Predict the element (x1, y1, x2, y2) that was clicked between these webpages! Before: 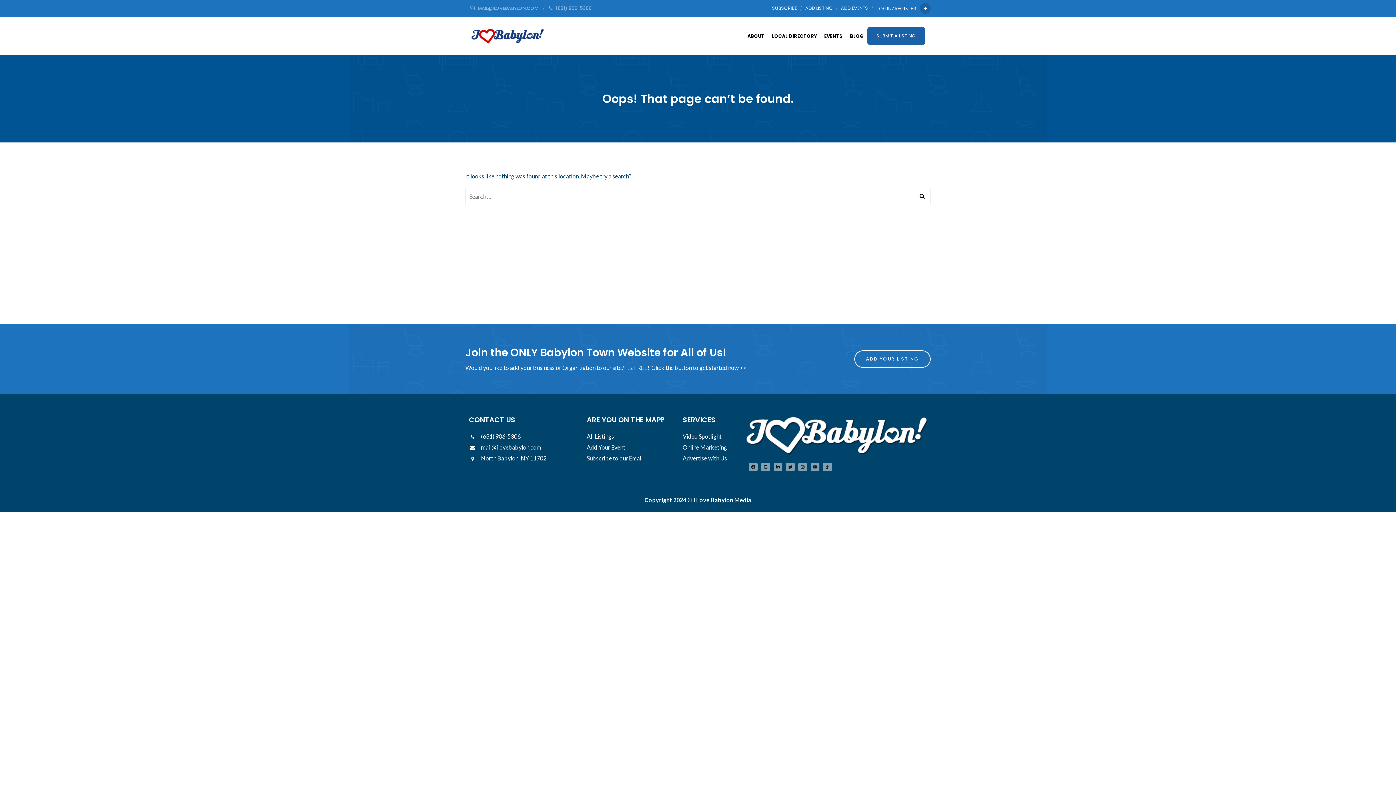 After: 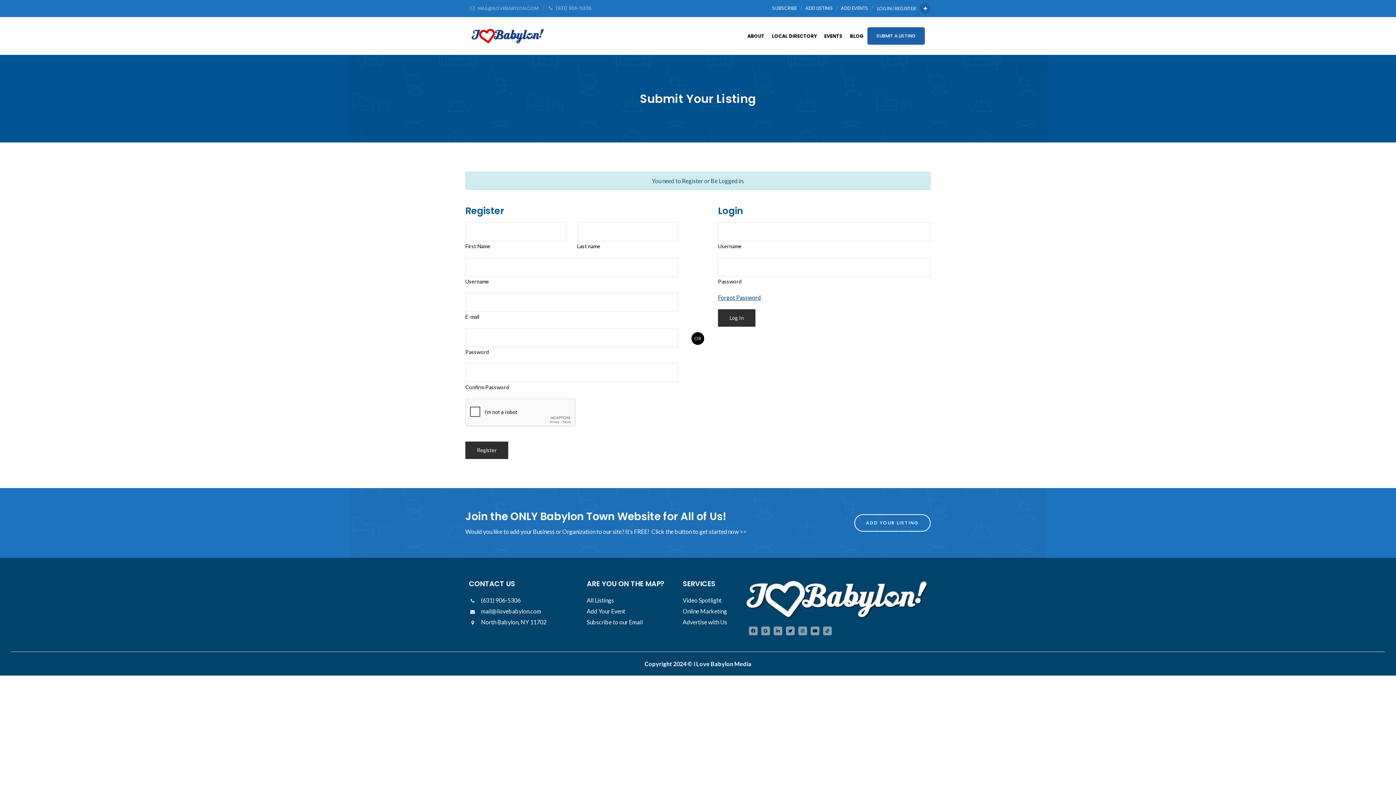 Action: bbox: (854, 350, 930, 368) label: ADD YOUR LISTING